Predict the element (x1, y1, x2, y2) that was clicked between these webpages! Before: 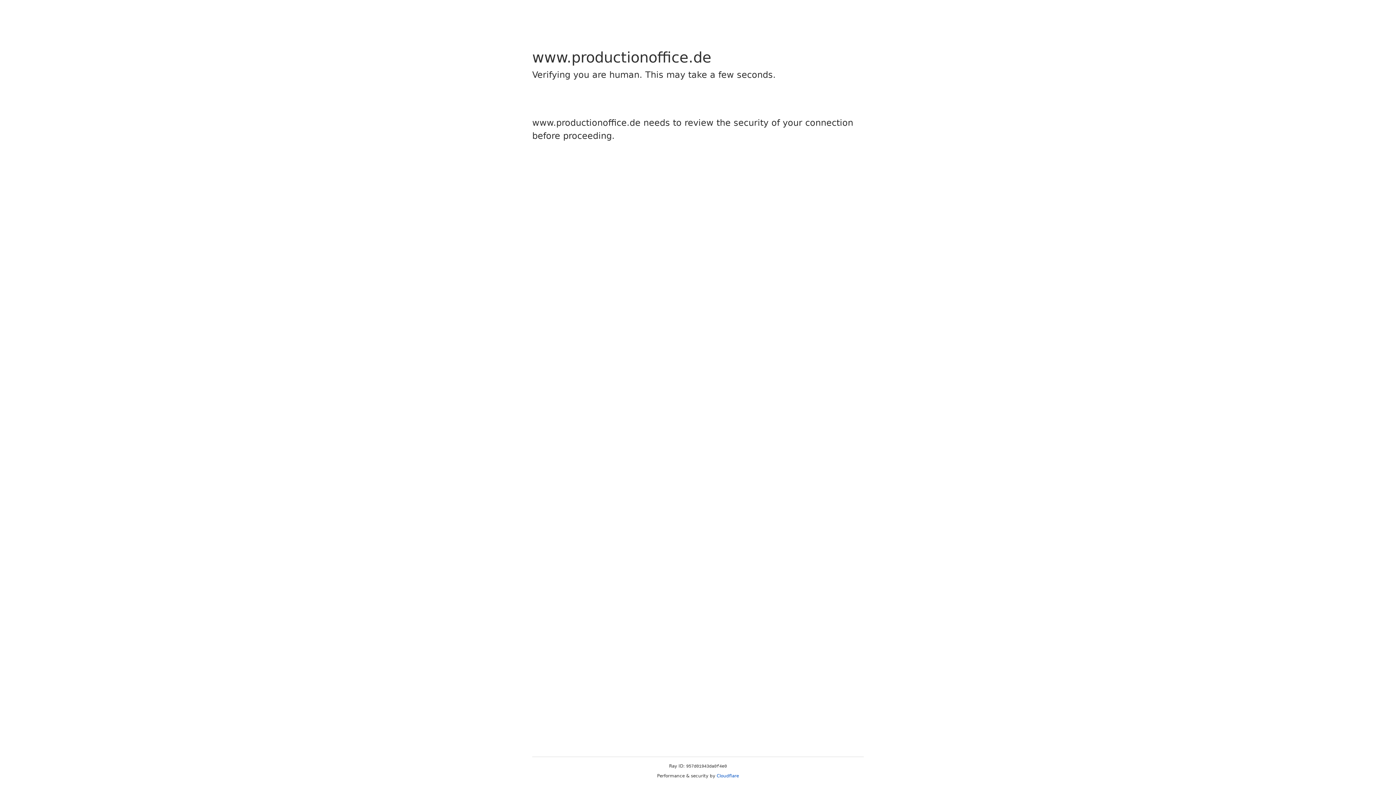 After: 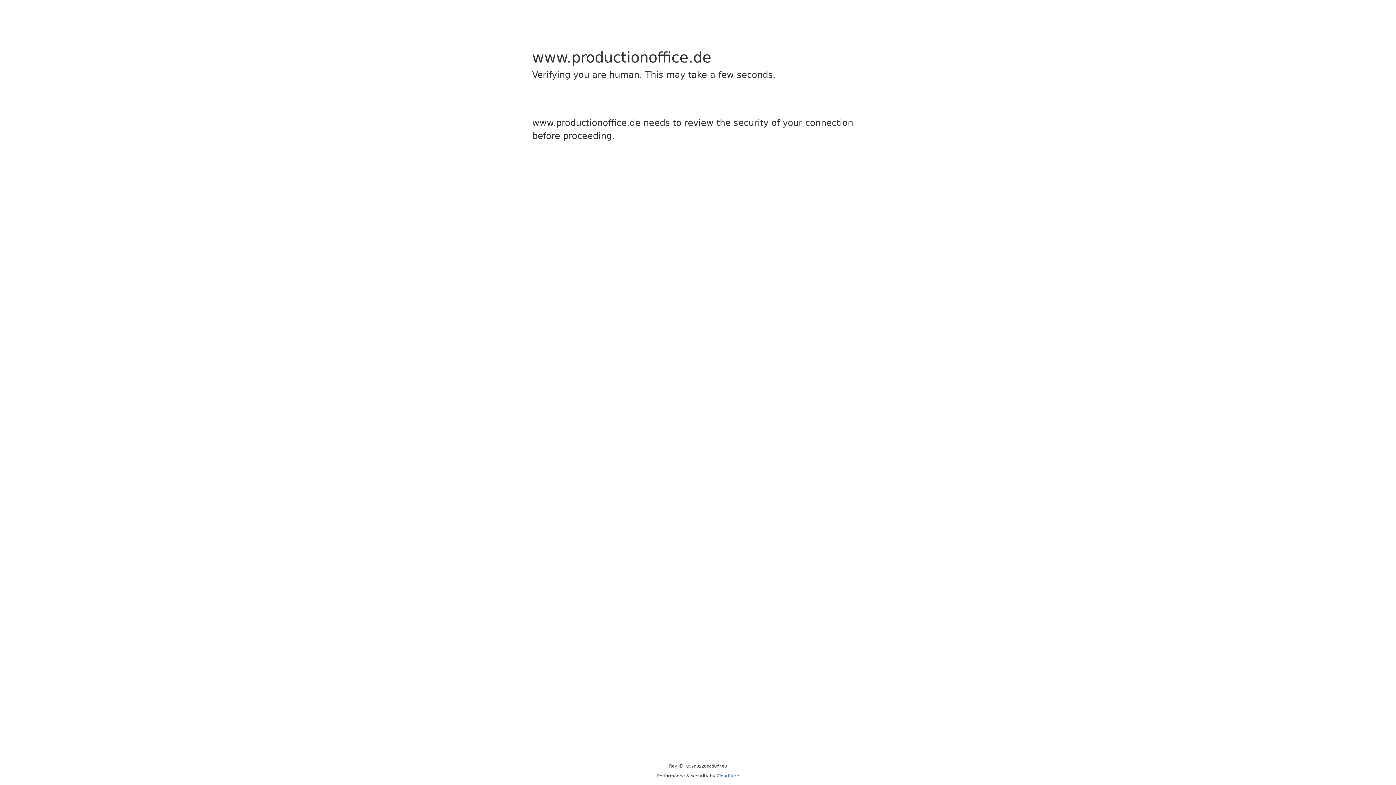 Action: bbox: (716, 773, 739, 778) label: Cloudflare